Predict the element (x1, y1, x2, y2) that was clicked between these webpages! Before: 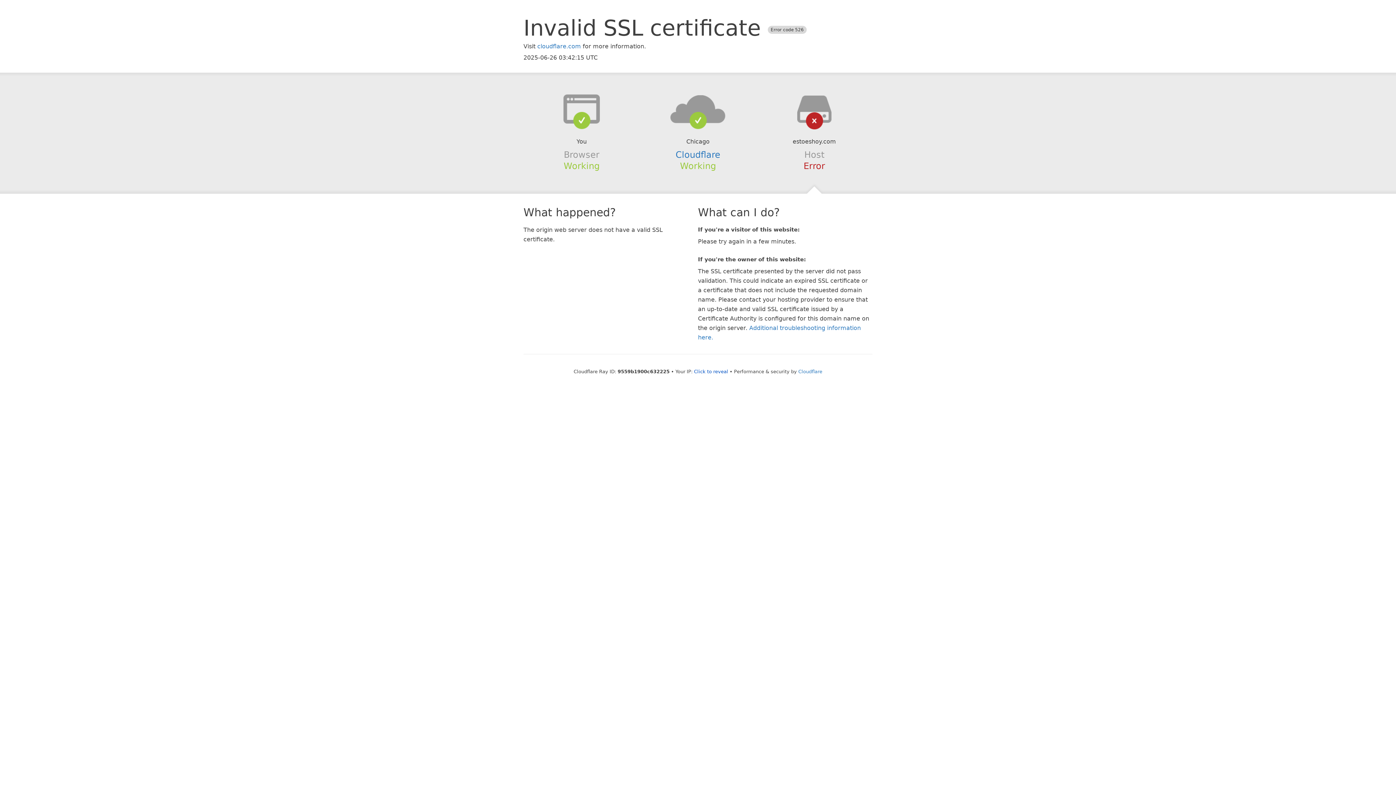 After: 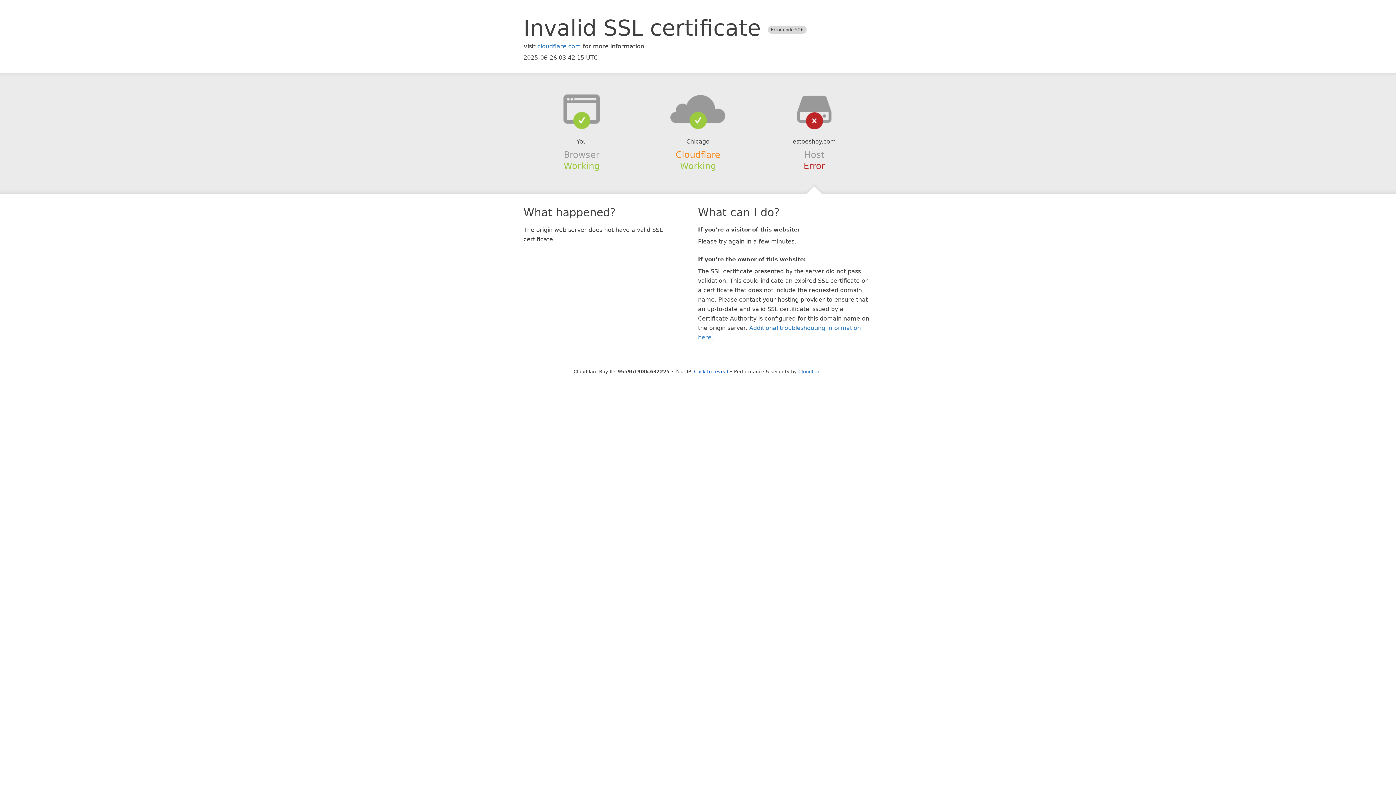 Action: bbox: (675, 149, 720, 159) label: Cloudflare